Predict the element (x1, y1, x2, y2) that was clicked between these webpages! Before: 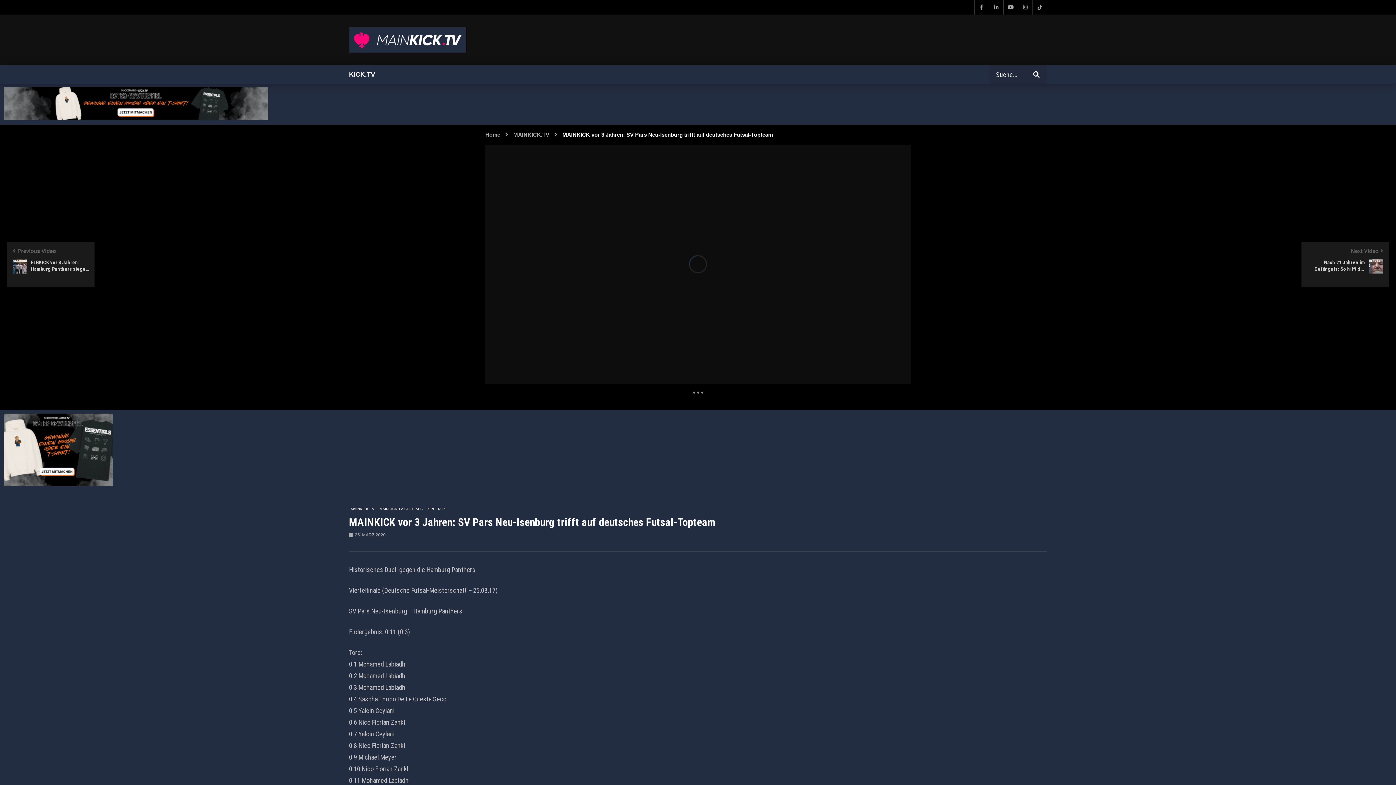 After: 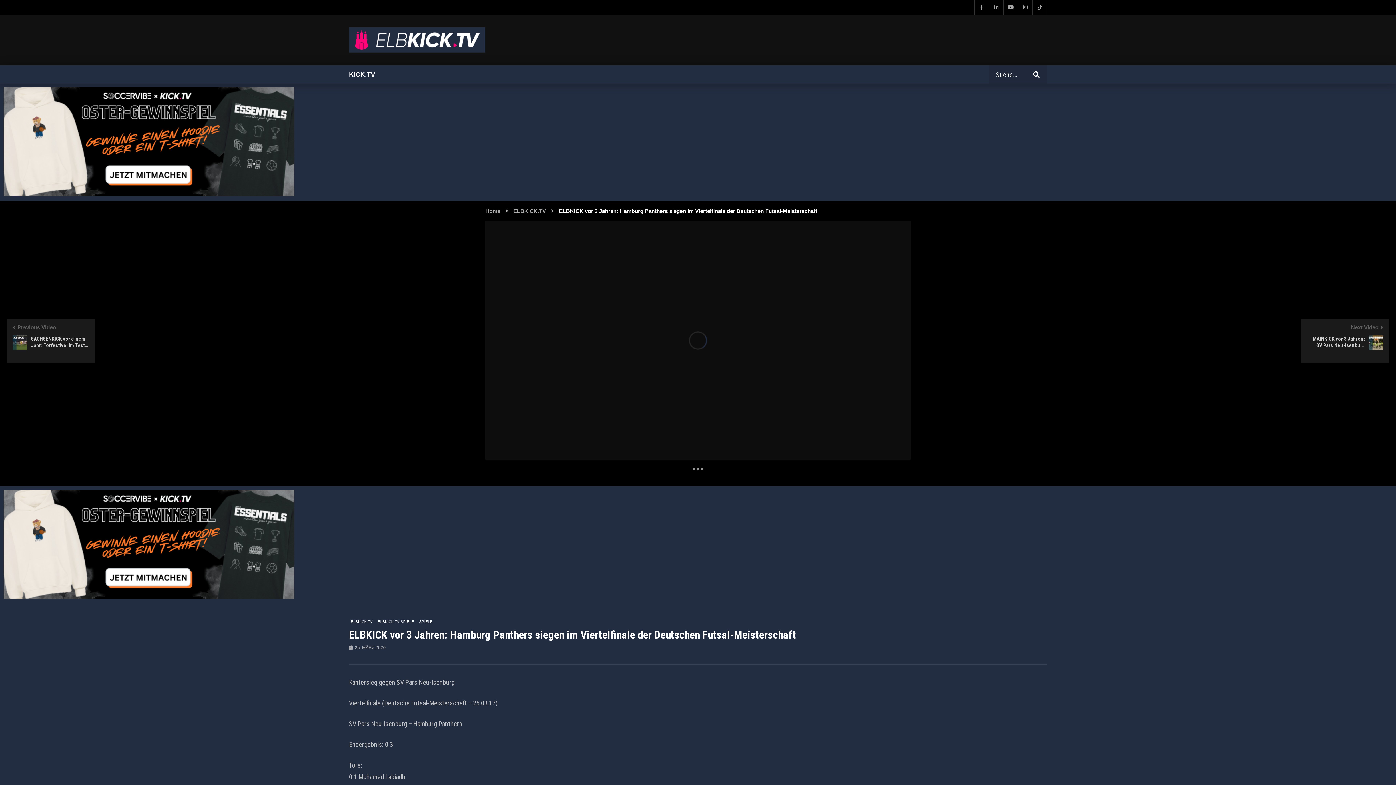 Action: bbox: (7, 242, 94, 287) label: Previous Video
ELBKICK vor 3 Jahren: Hamburg Panthers siegen im Viertelfinale der Deutschen Futsal-Meisterschaft